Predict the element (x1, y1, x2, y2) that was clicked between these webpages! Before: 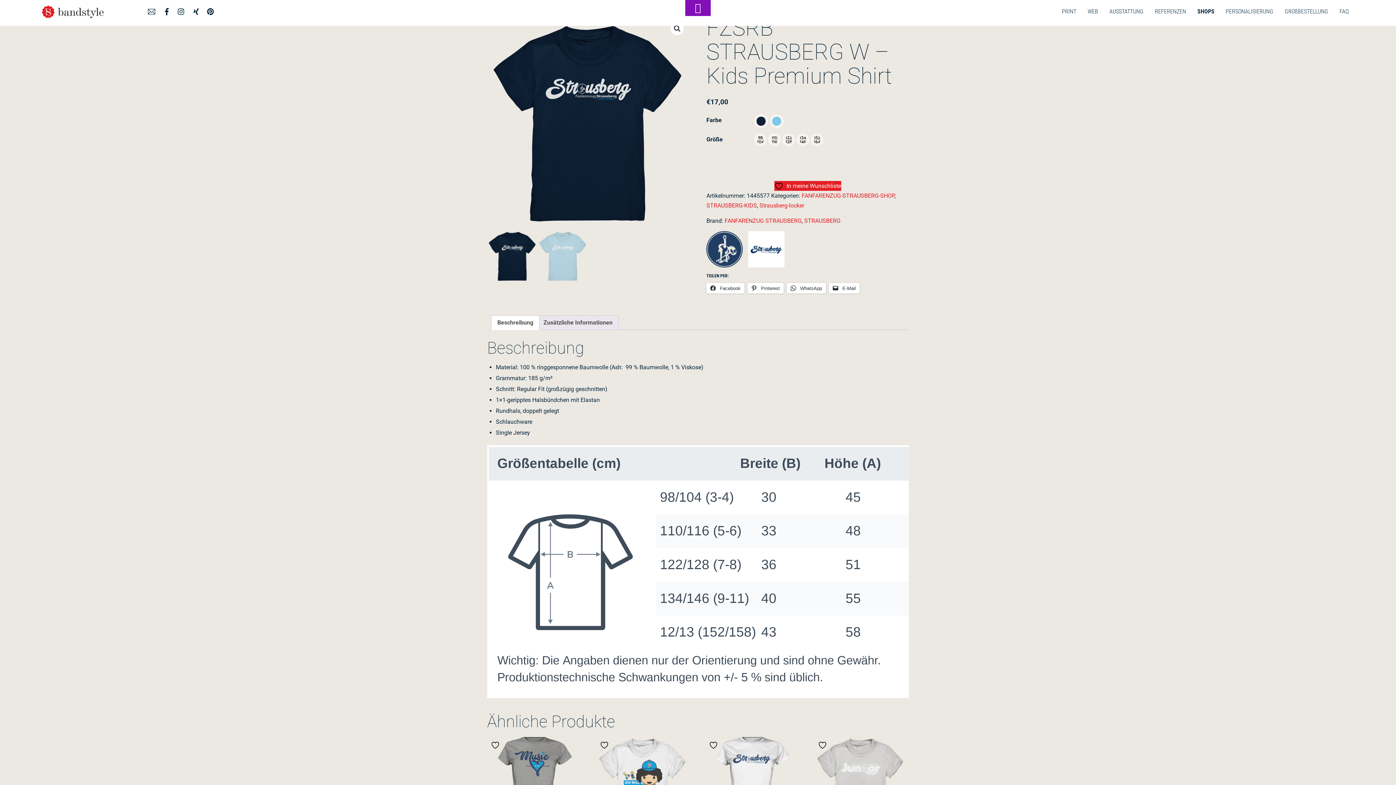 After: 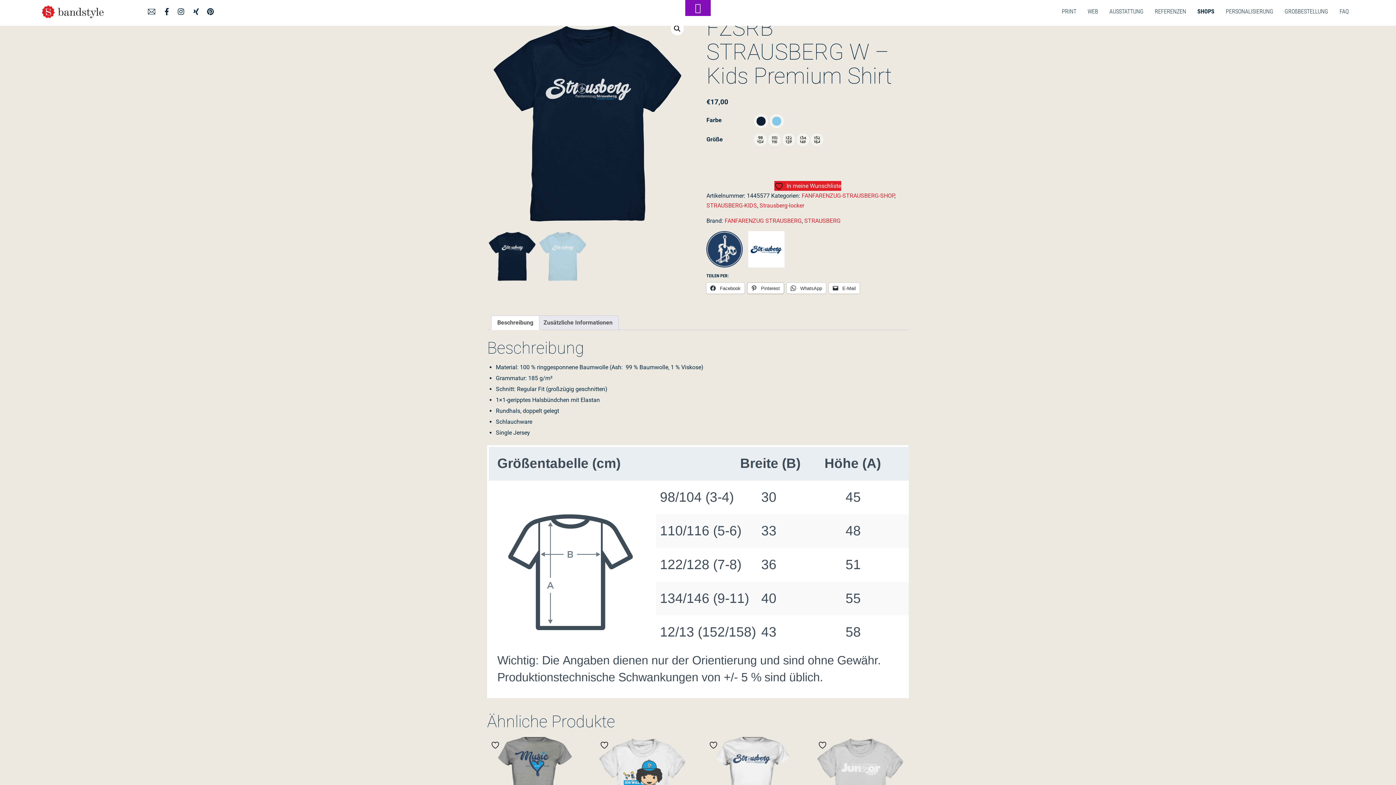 Action: label:  Pinterest bbox: (747, 282, 784, 293)